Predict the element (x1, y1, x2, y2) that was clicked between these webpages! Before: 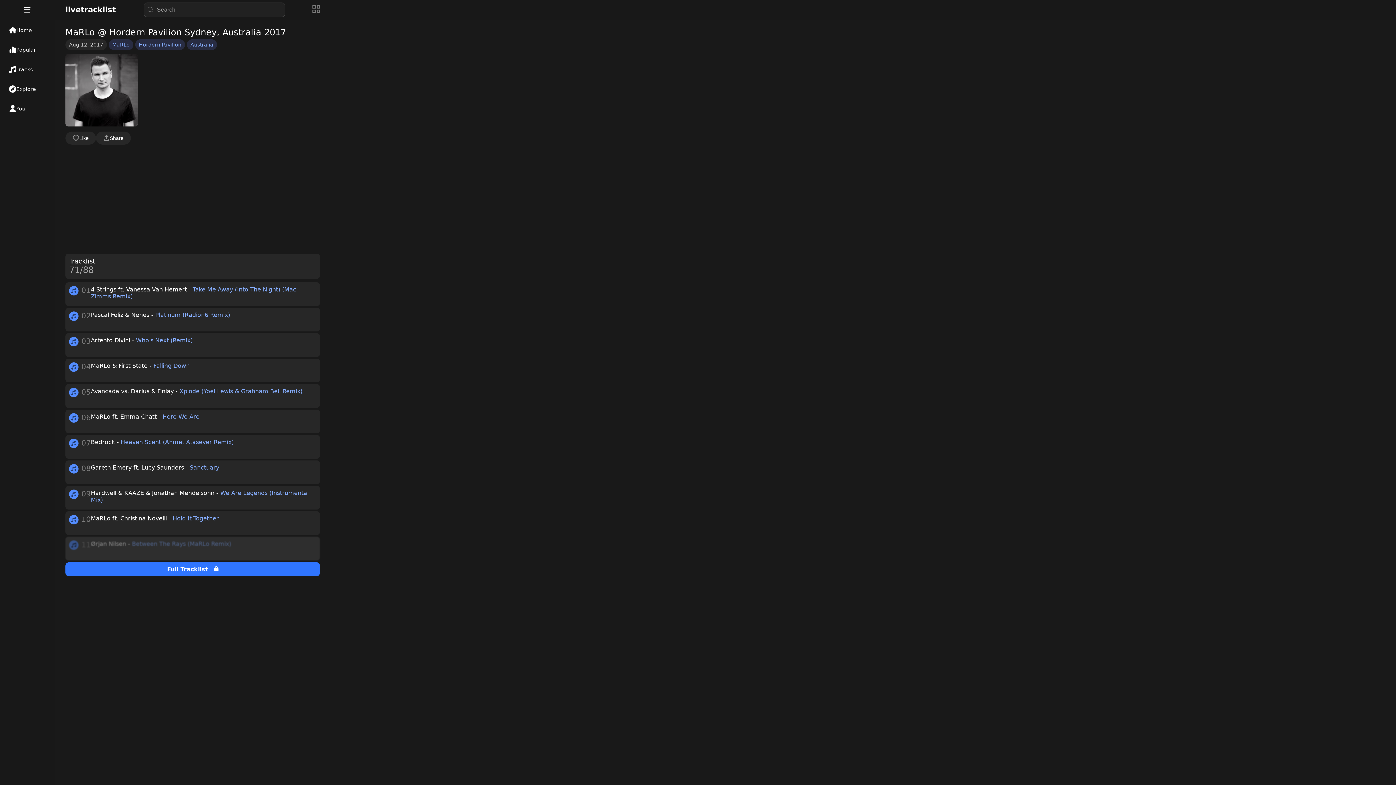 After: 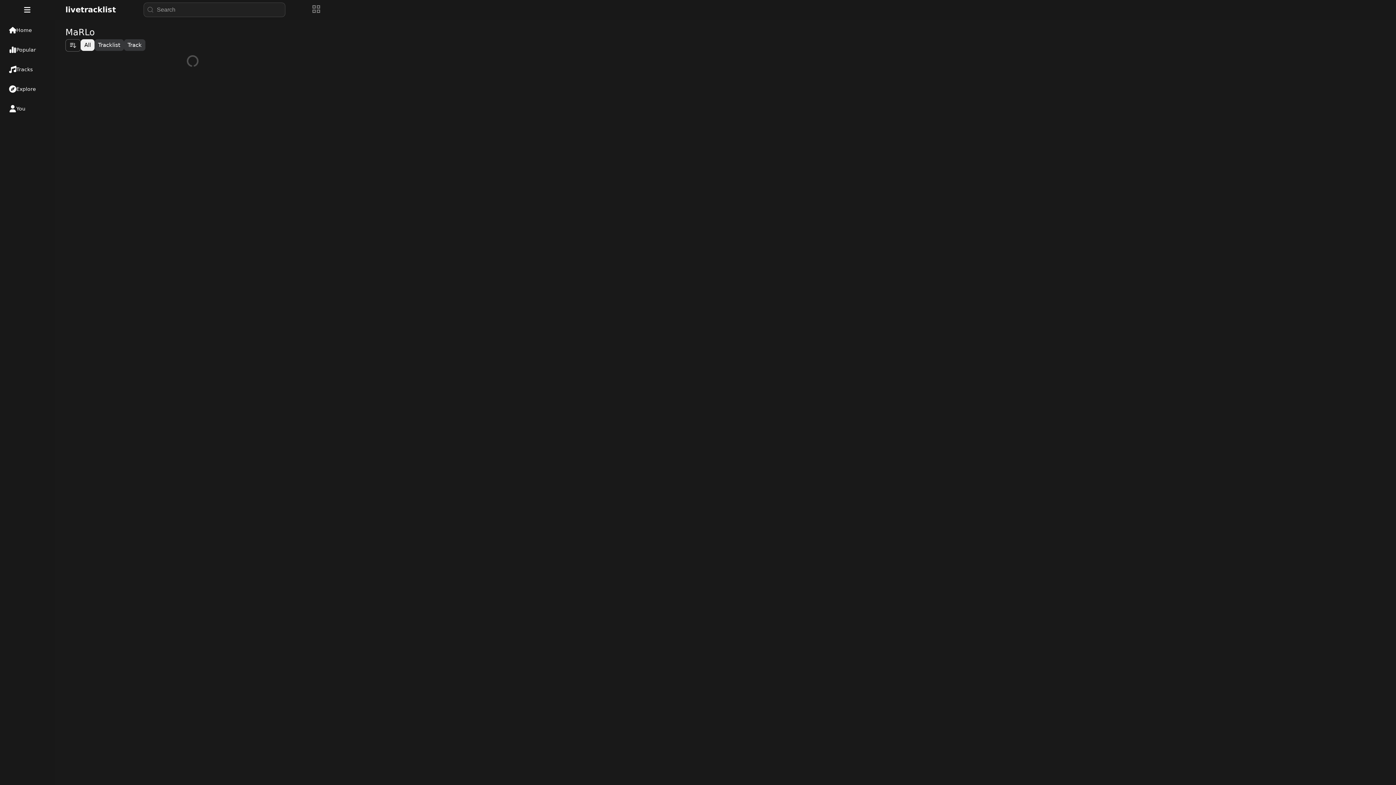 Action: bbox: (112, 41, 129, 47) label: MaRLo